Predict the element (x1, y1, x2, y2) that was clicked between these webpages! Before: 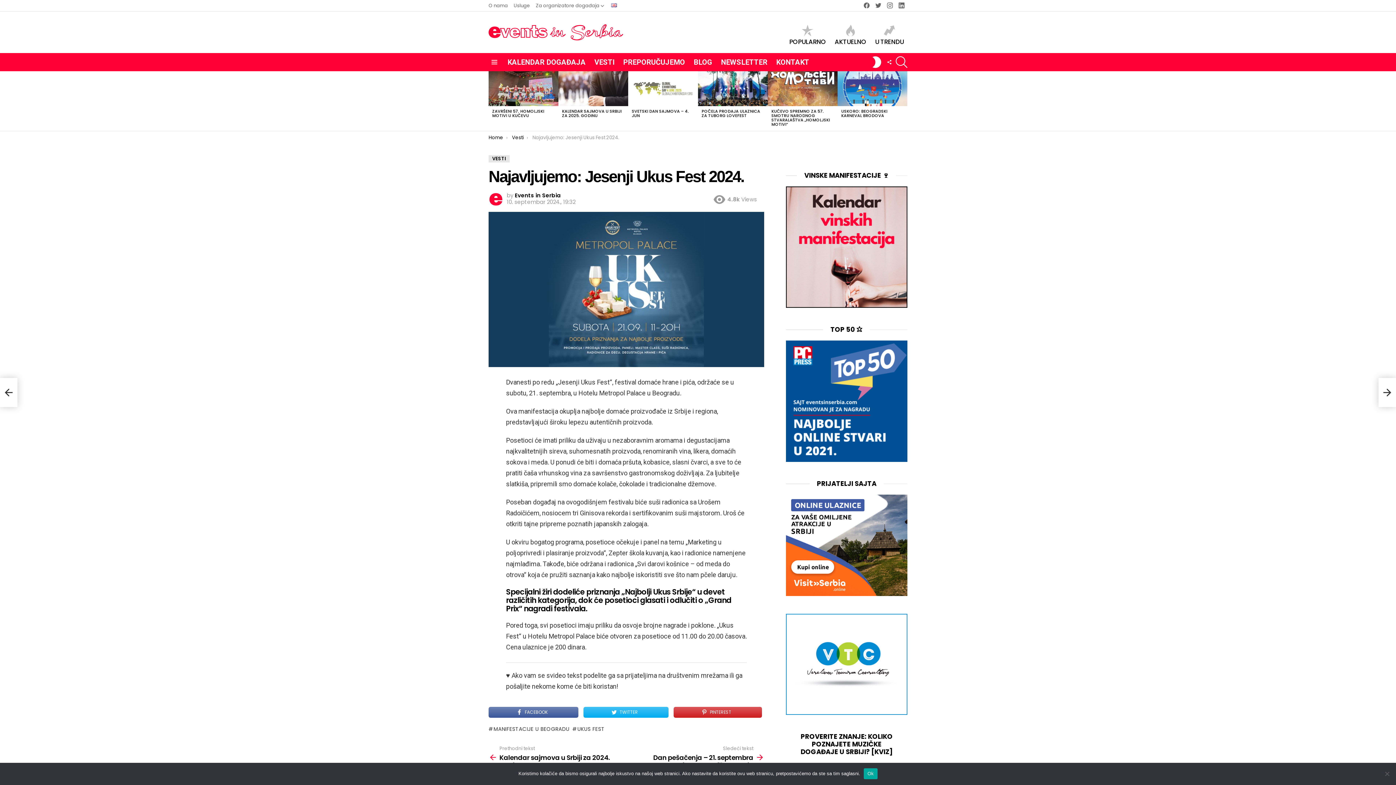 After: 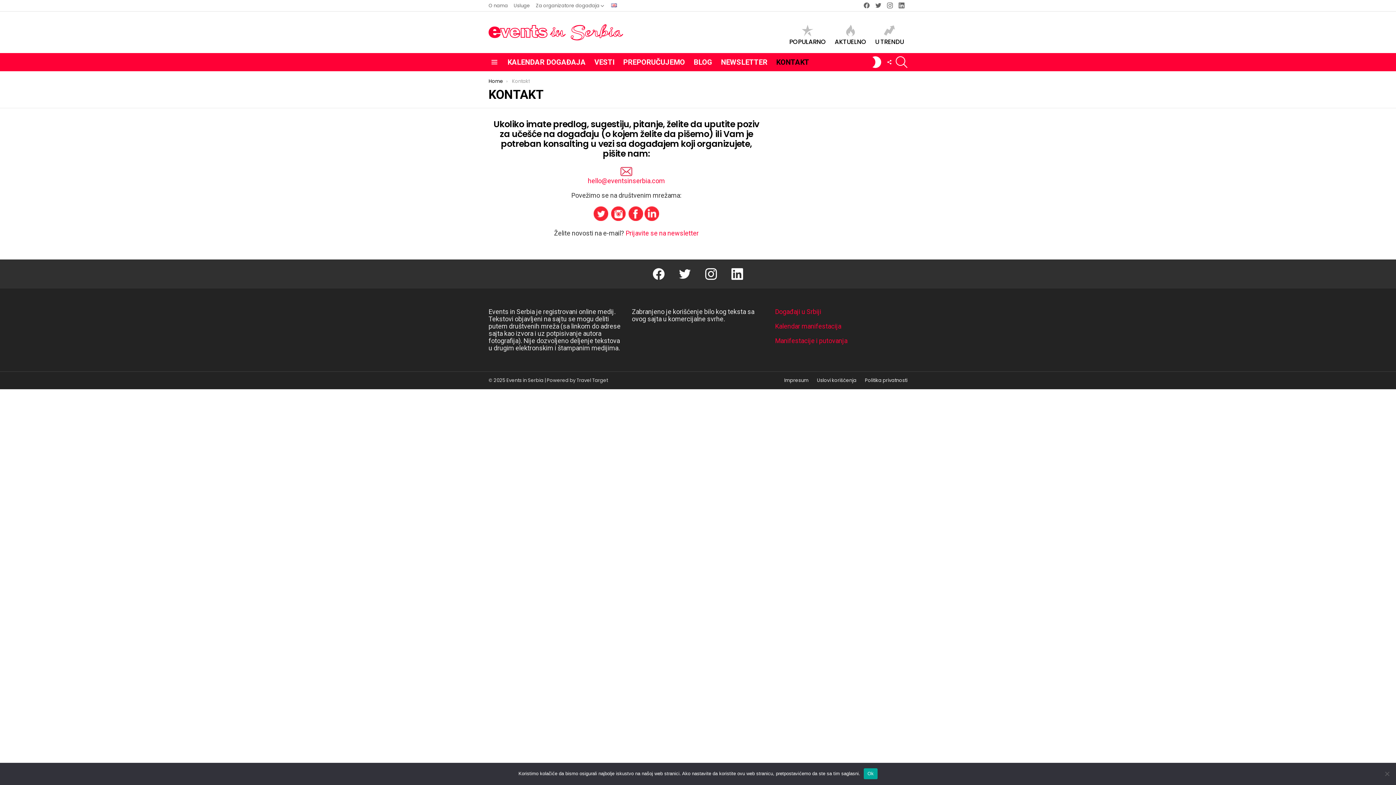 Action: label: KONTAKT bbox: (772, 56, 813, 67)